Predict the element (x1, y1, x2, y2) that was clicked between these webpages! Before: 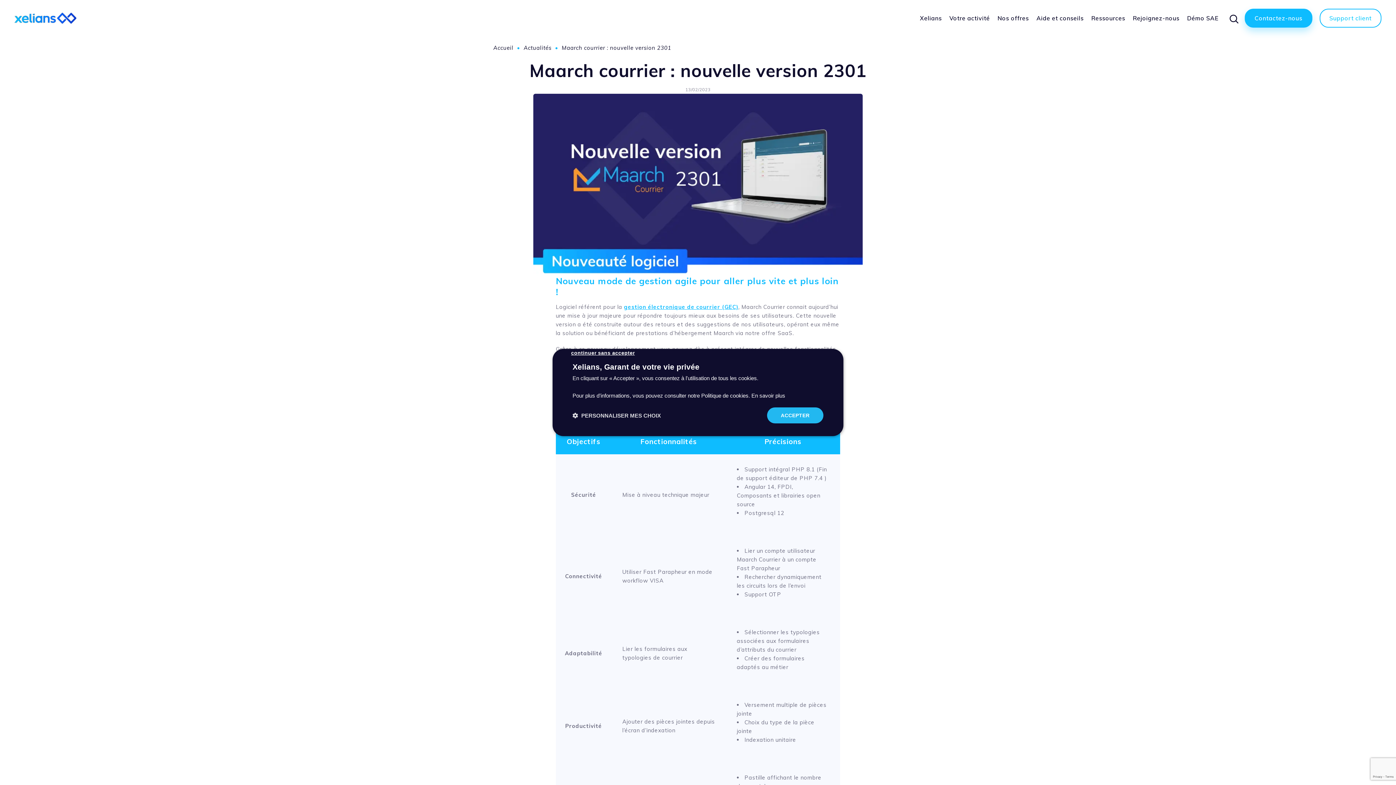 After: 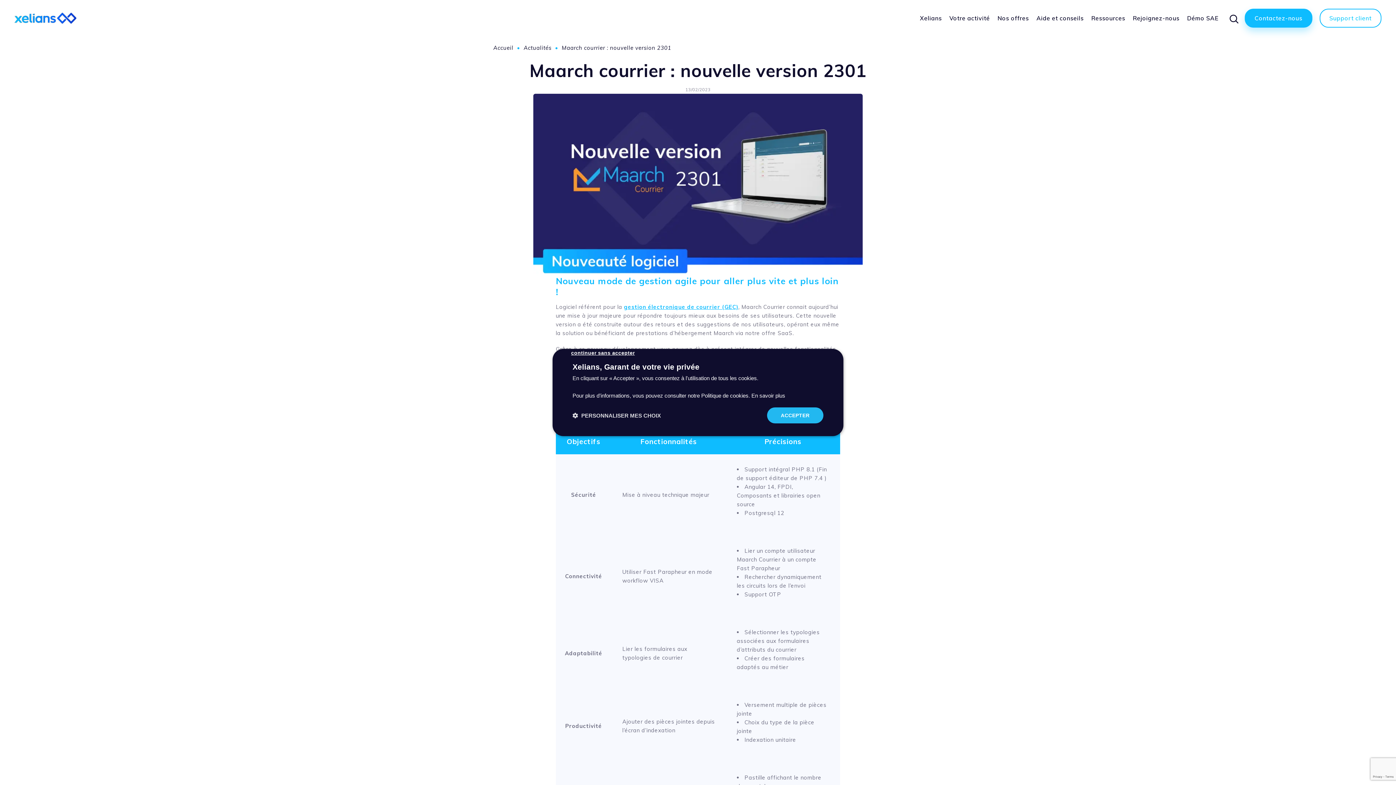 Action: bbox: (624, 303, 738, 310) label: gestion électronique de courrier (GEC)